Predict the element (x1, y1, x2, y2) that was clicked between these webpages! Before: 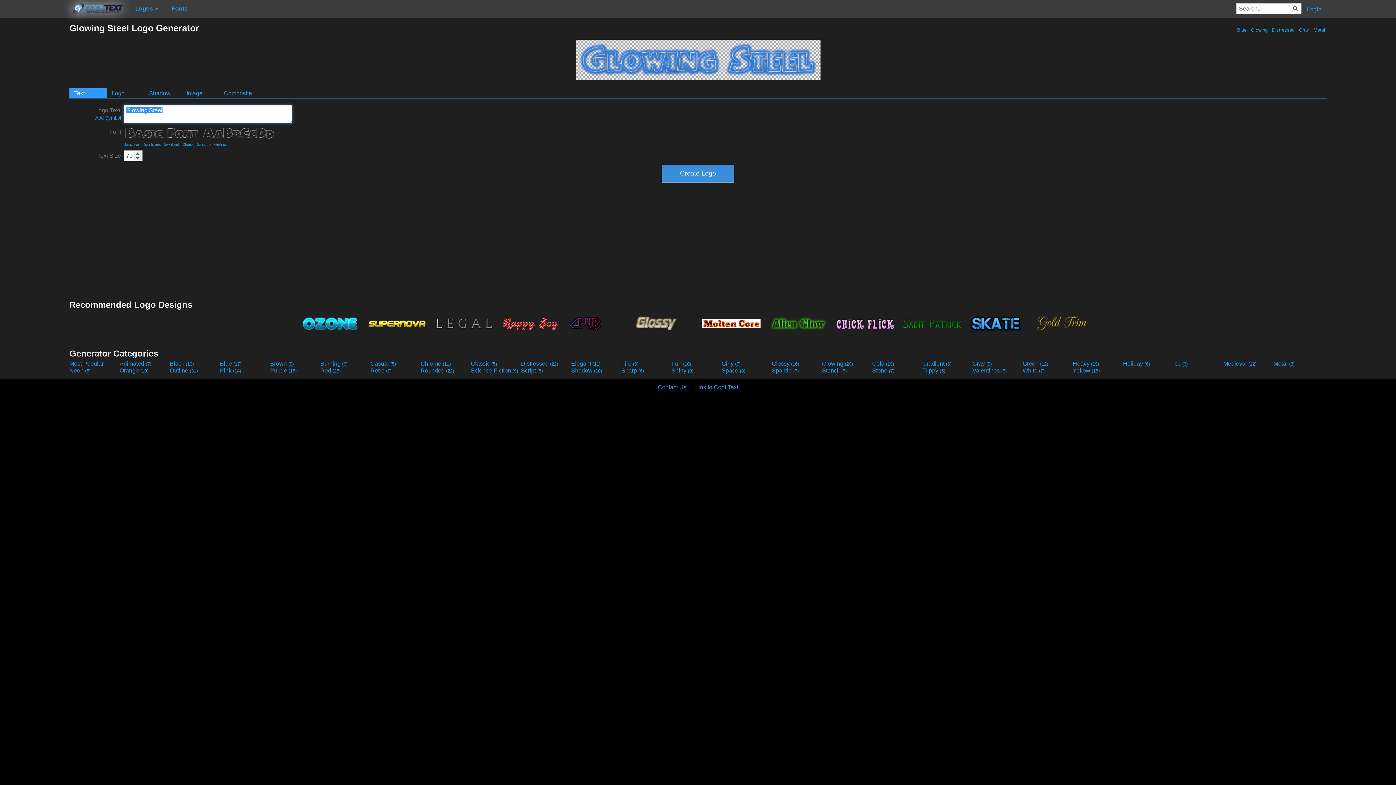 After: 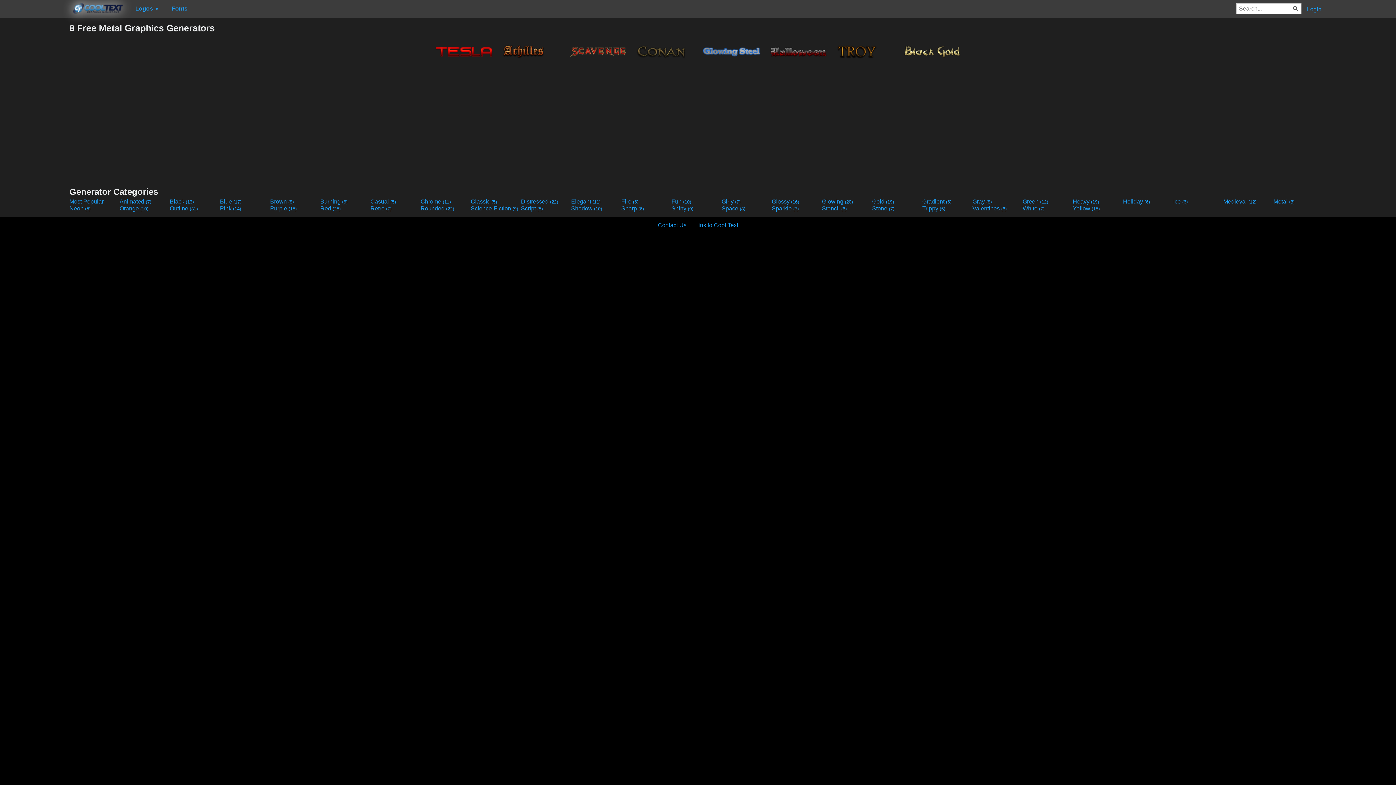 Action: label: Metal (8) bbox: (1273, 360, 1322, 367)